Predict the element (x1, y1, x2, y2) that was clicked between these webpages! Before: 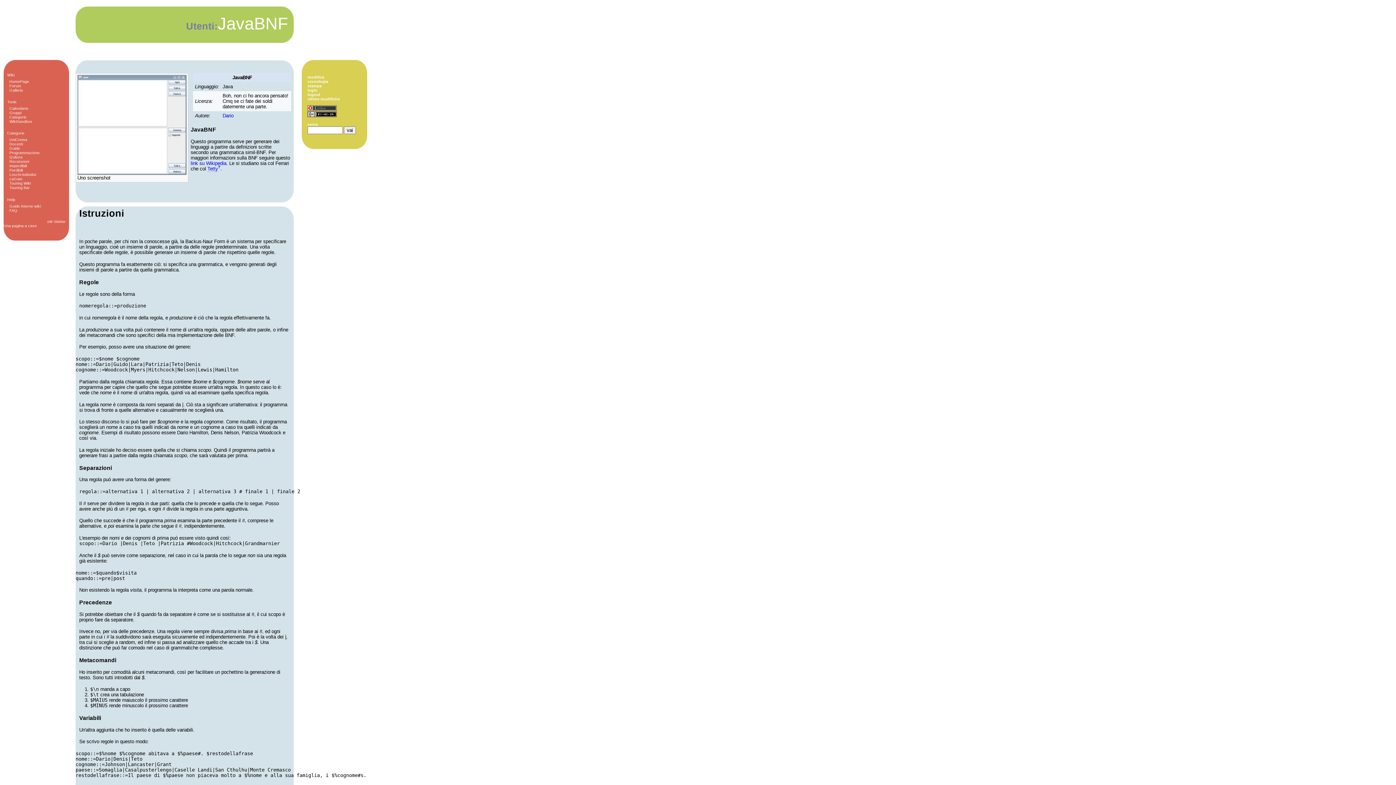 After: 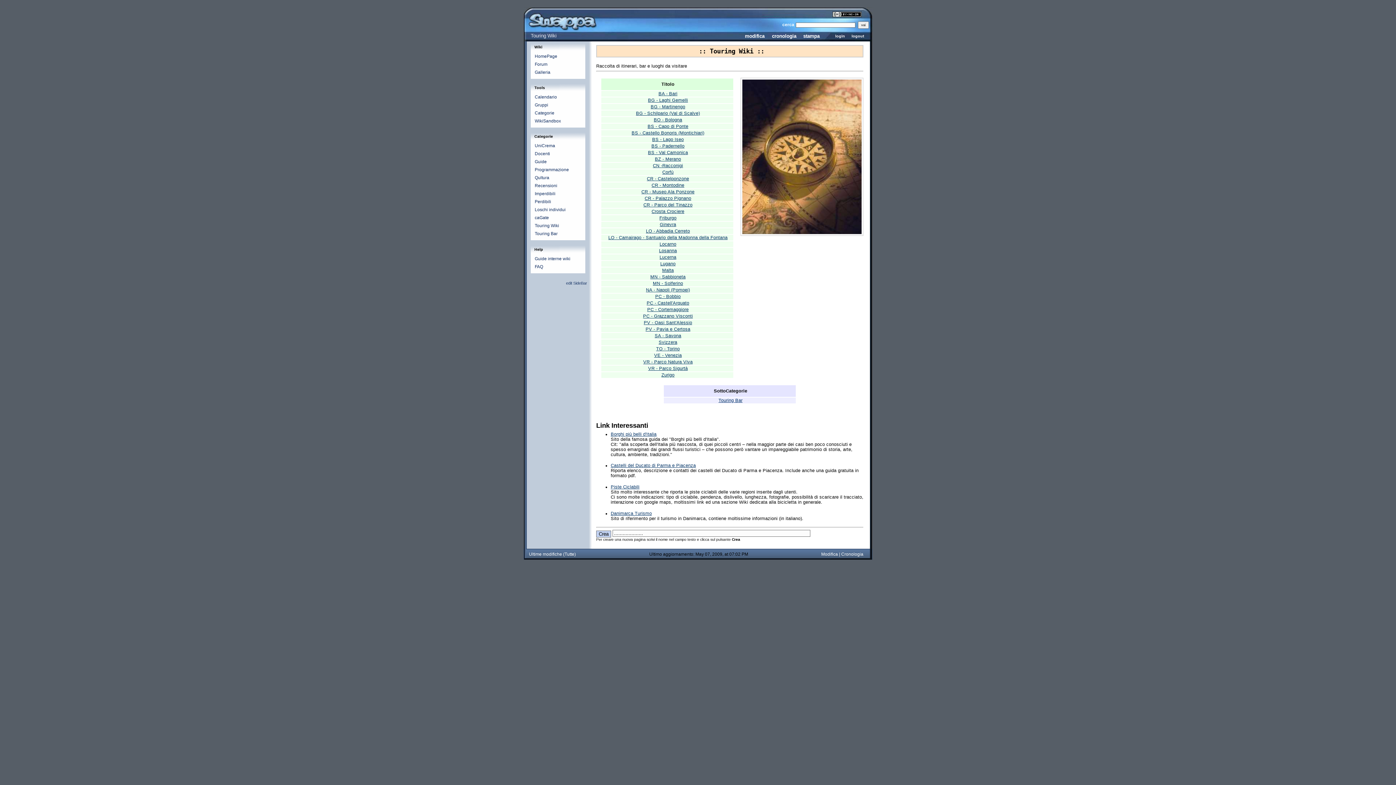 Action: label: Touring Wiki bbox: (9, 181, 30, 185)